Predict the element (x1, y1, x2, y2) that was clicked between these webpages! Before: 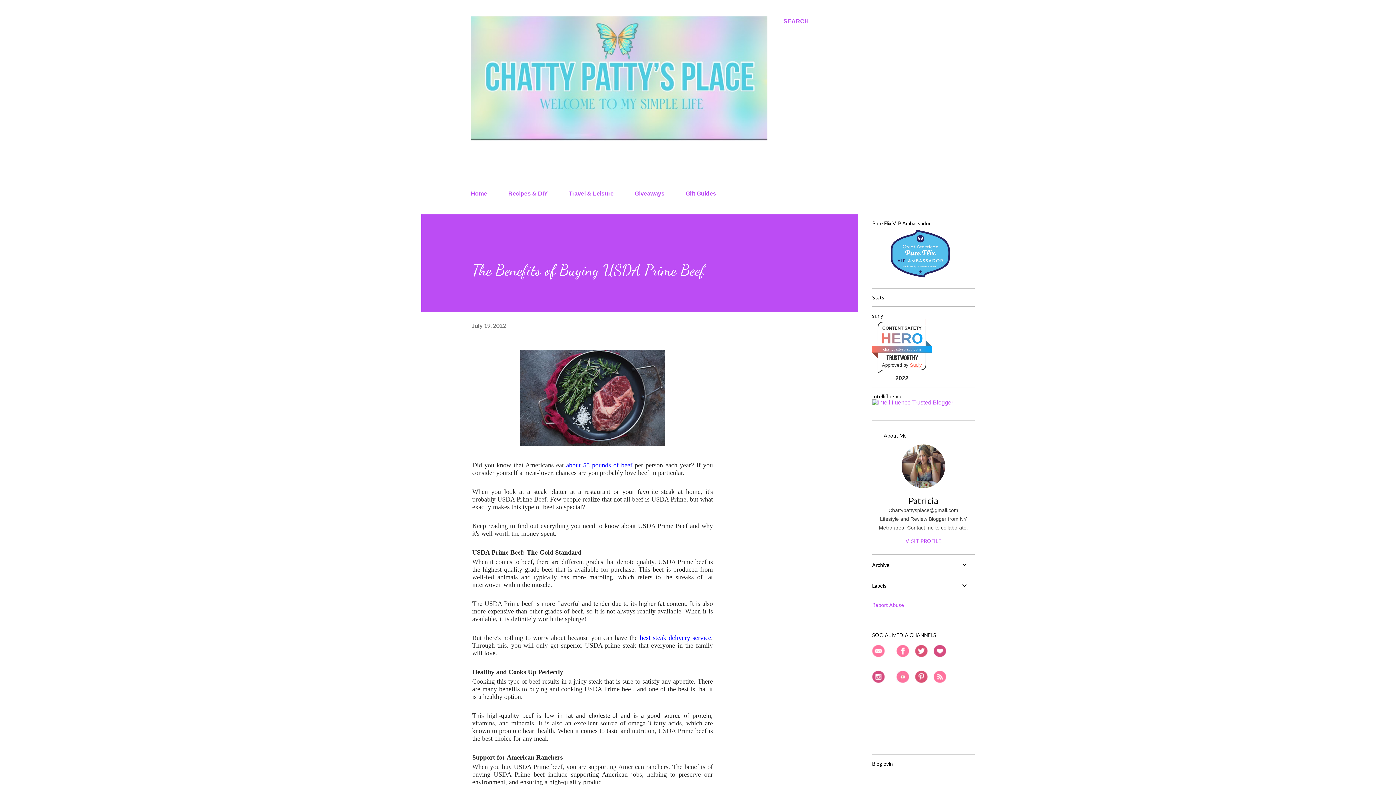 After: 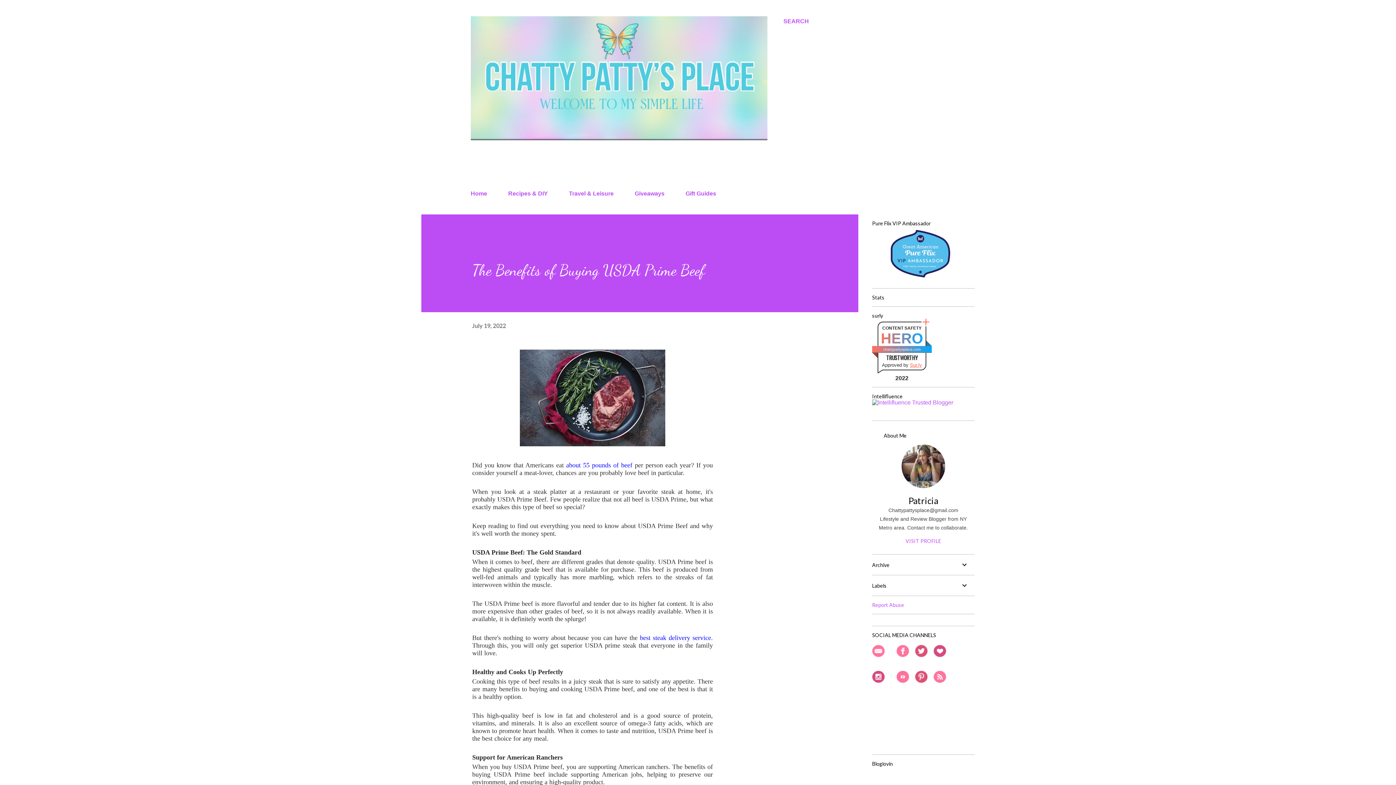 Action: bbox: (933, 678, 946, 684)